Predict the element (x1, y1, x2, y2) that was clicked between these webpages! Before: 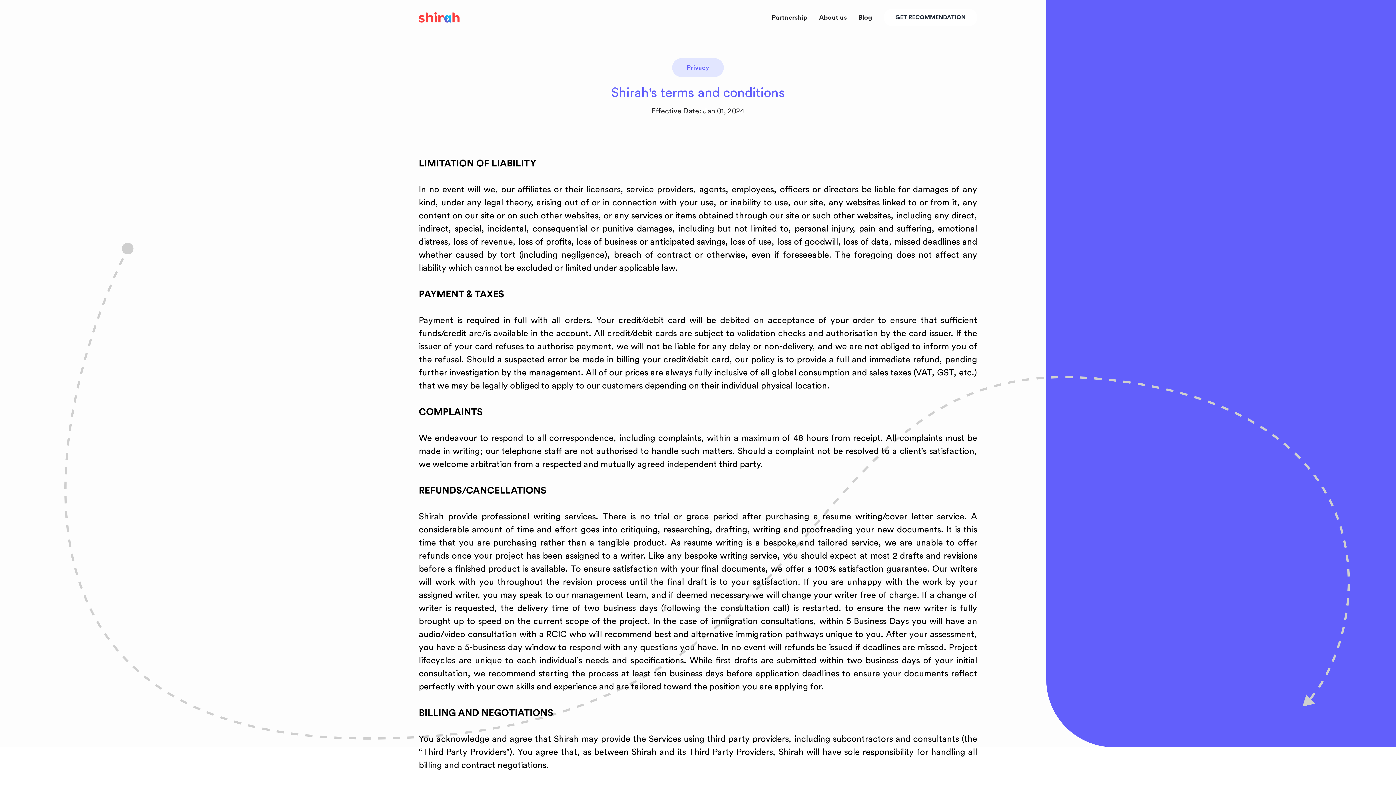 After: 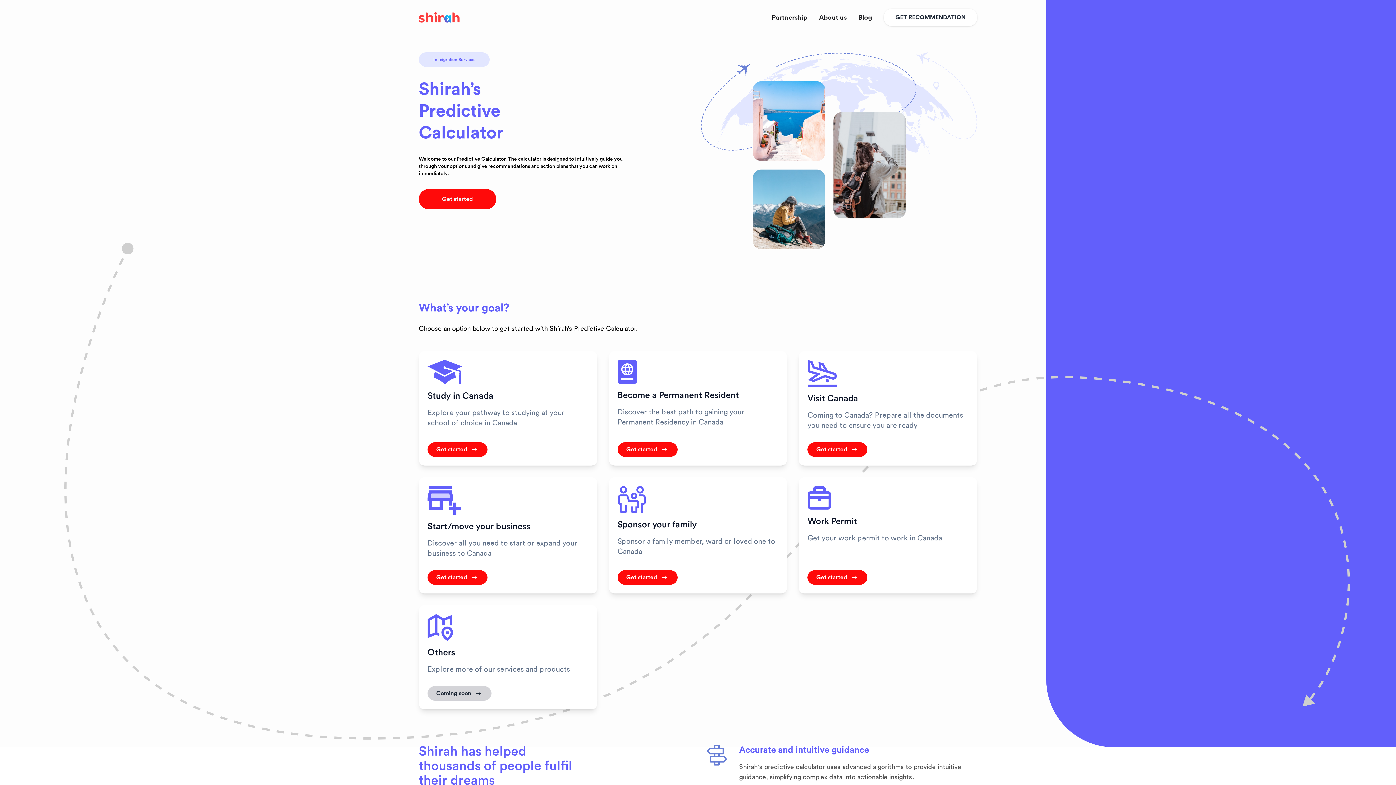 Action: bbox: (884, 8, 977, 26) label: GET RECOMMENDATION